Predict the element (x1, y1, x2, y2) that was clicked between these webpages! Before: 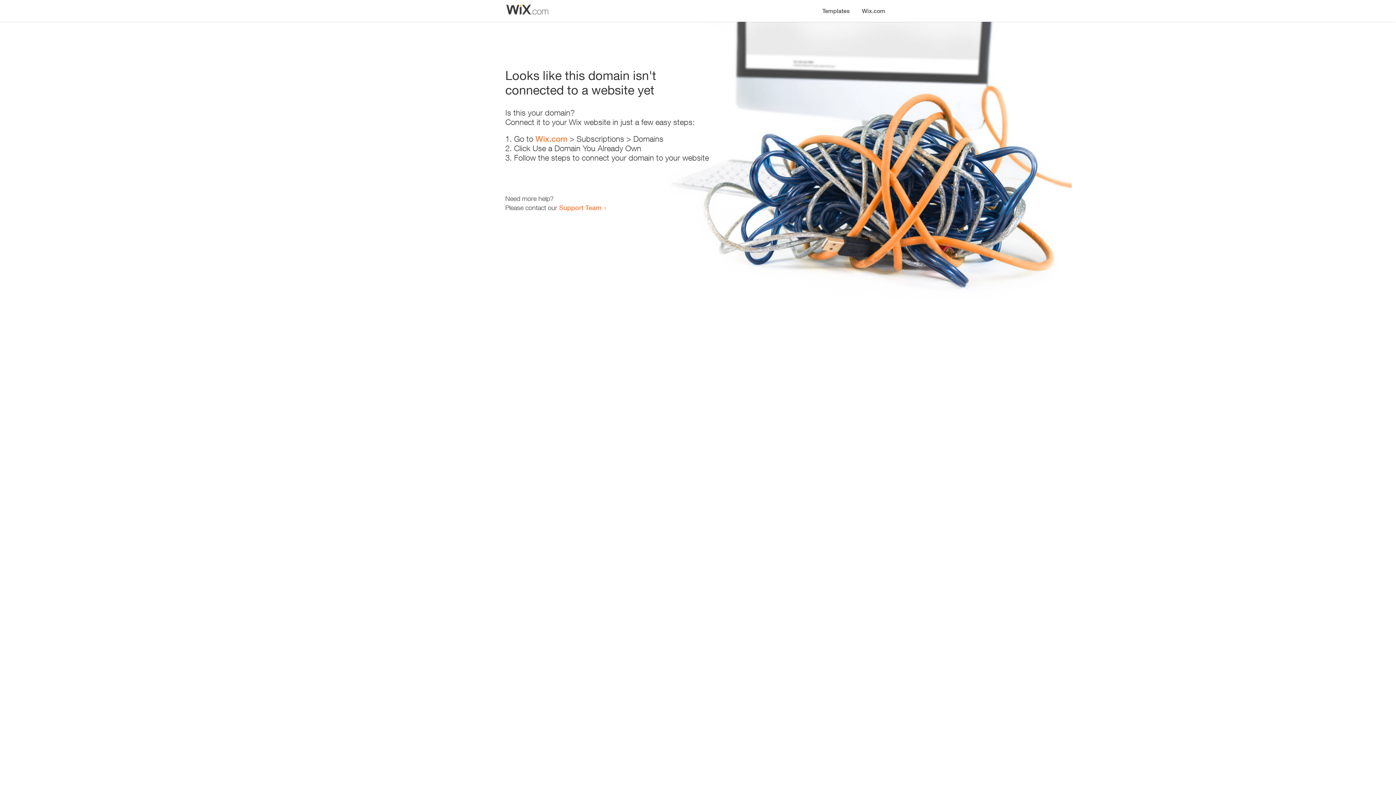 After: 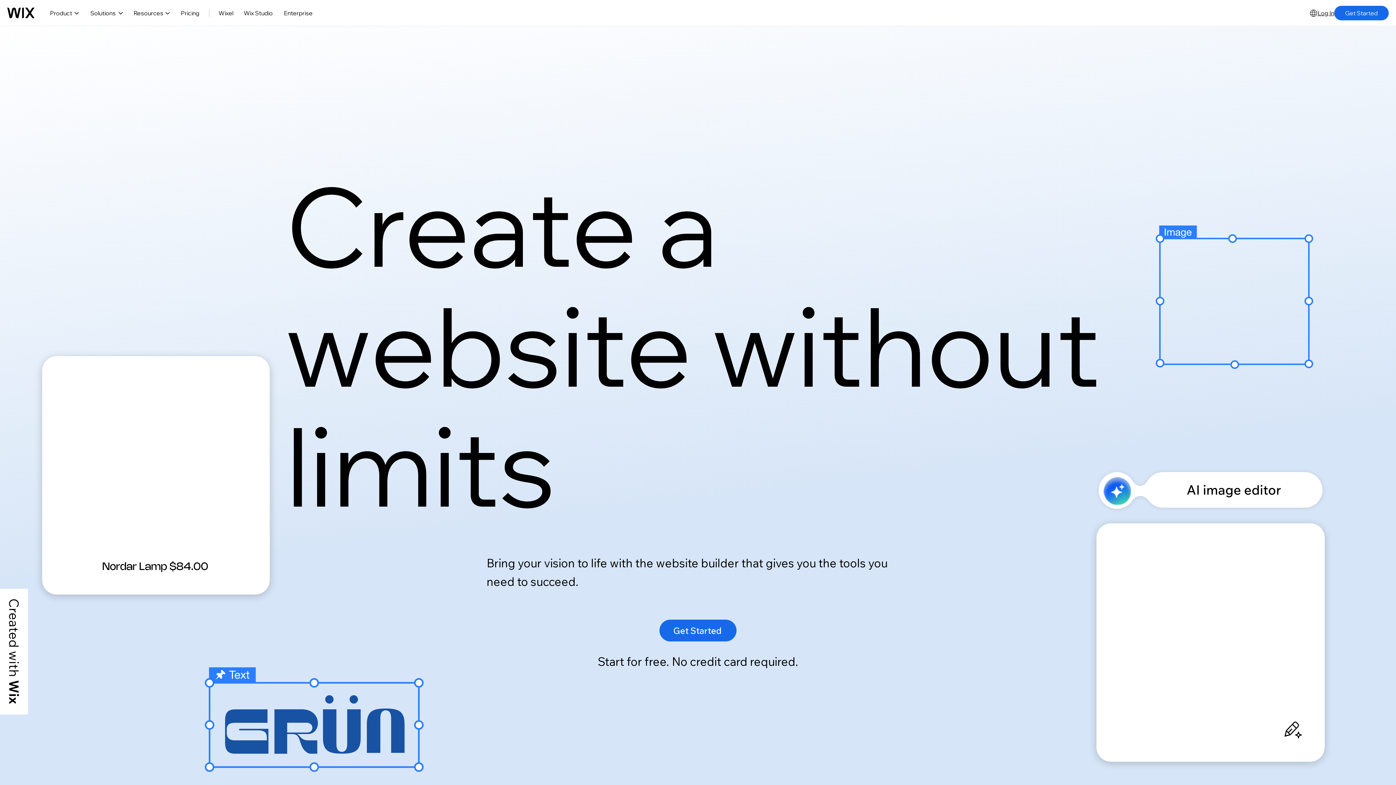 Action: bbox: (535, 134, 567, 143) label: Wix.com